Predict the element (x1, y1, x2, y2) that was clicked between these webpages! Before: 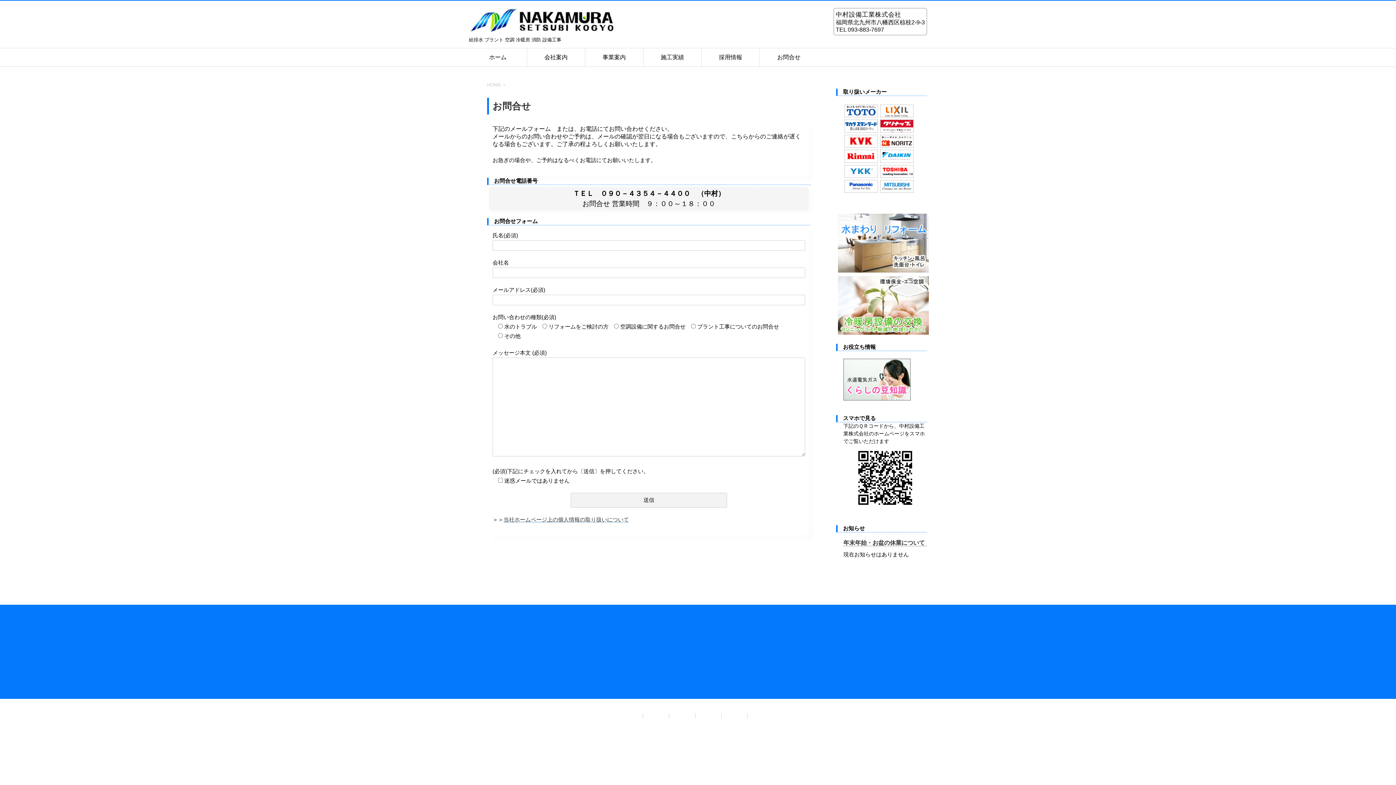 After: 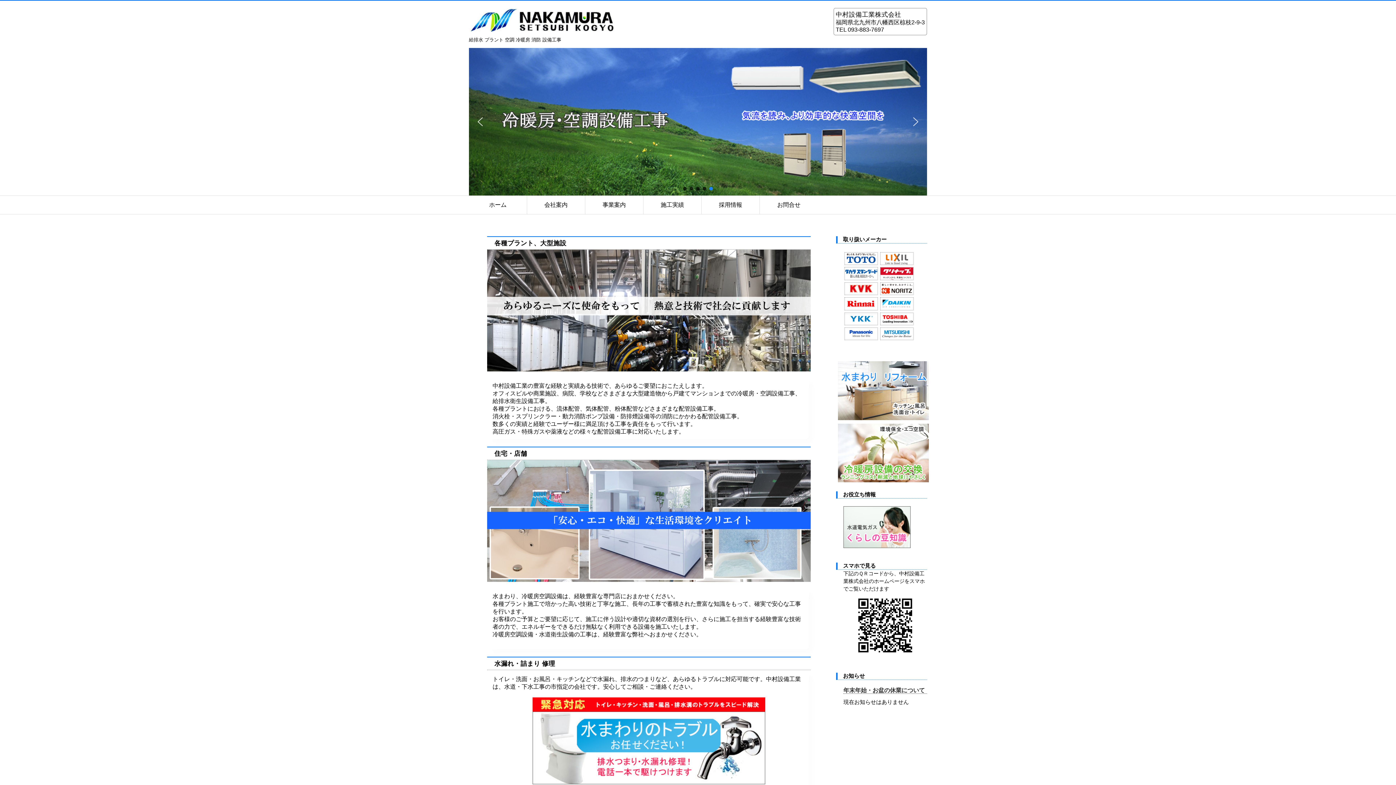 Action: bbox: (656, 753, 740, 758) label: 給排水 プラント 空調 冷暖房 消防 設備工事